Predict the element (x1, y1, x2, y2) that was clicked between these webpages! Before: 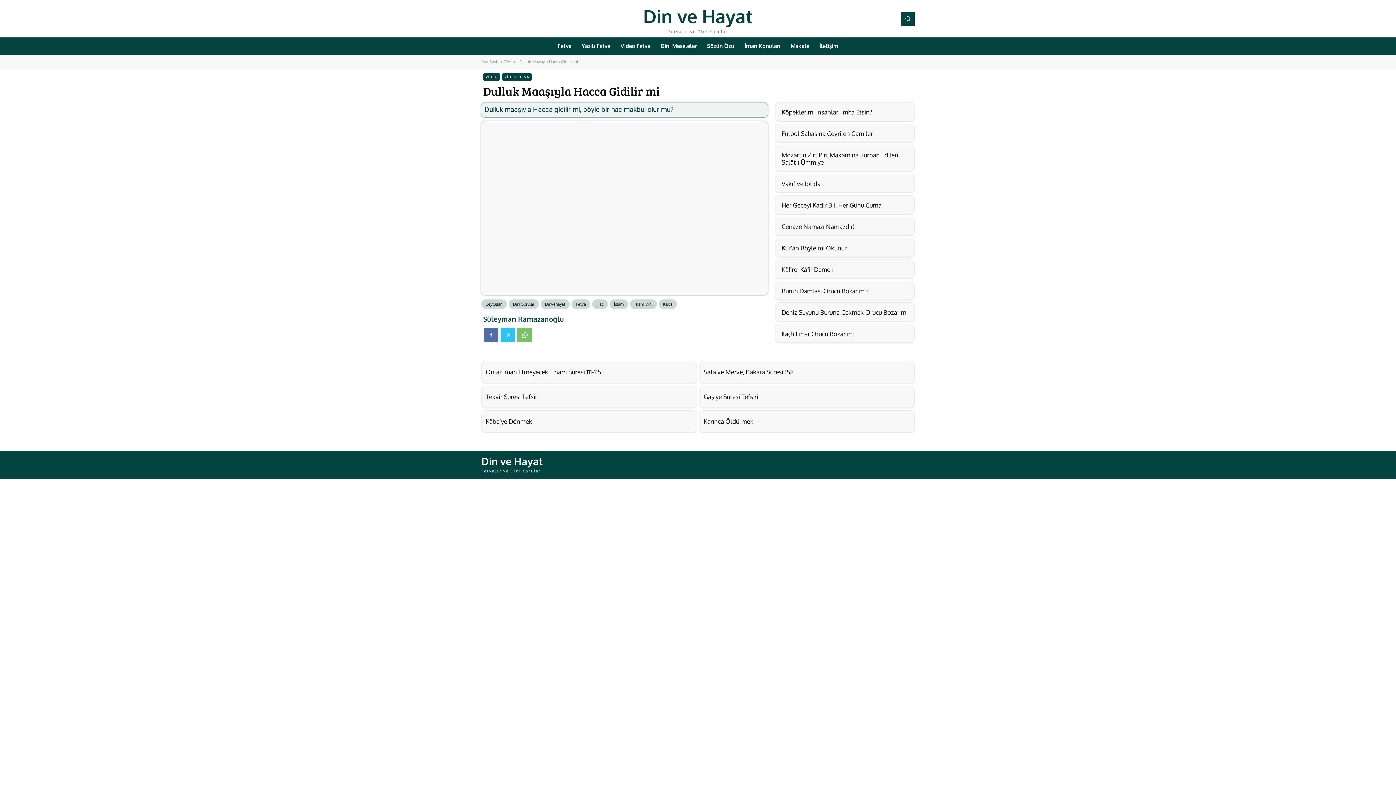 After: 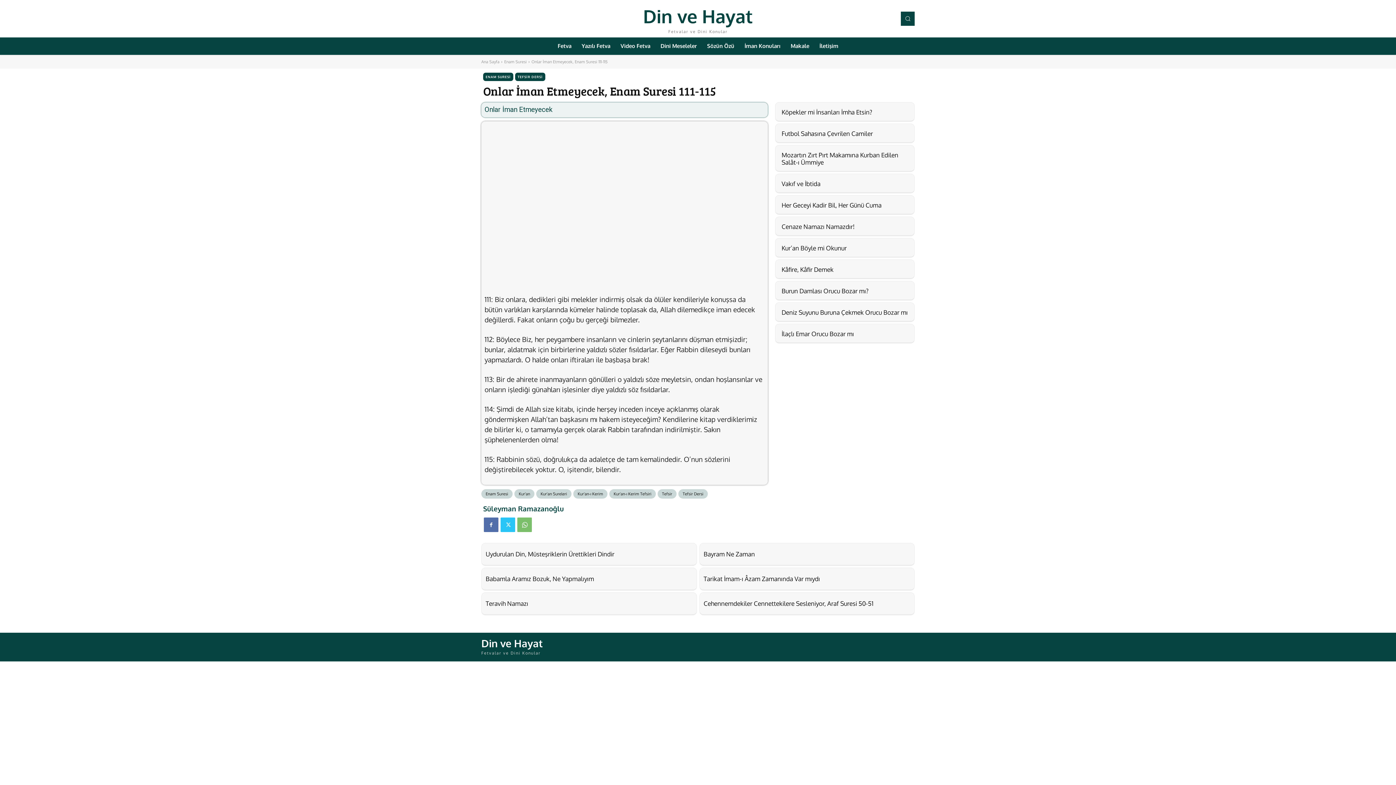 Action: label: Onlar İman Etmeyecek, Enam Suresi 111-115 bbox: (485, 368, 601, 376)